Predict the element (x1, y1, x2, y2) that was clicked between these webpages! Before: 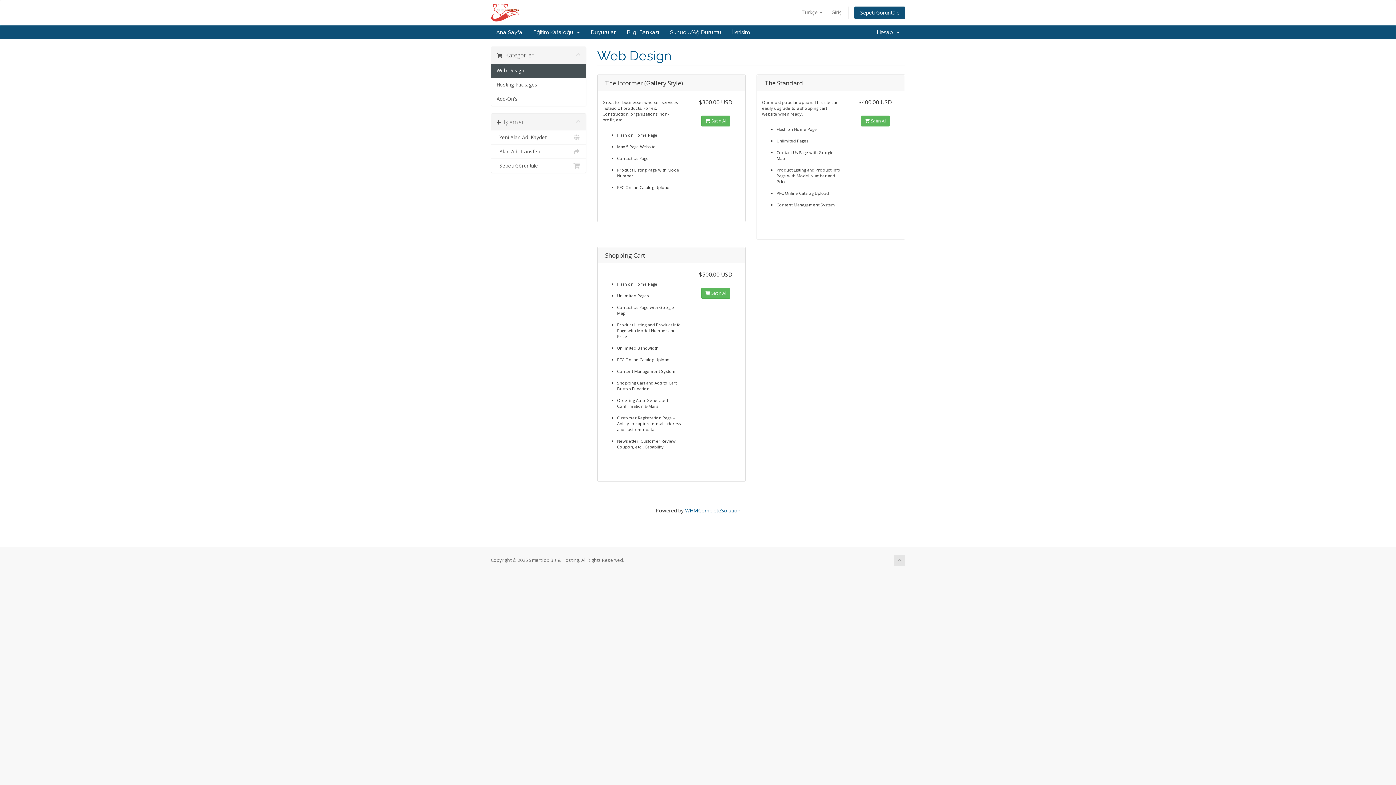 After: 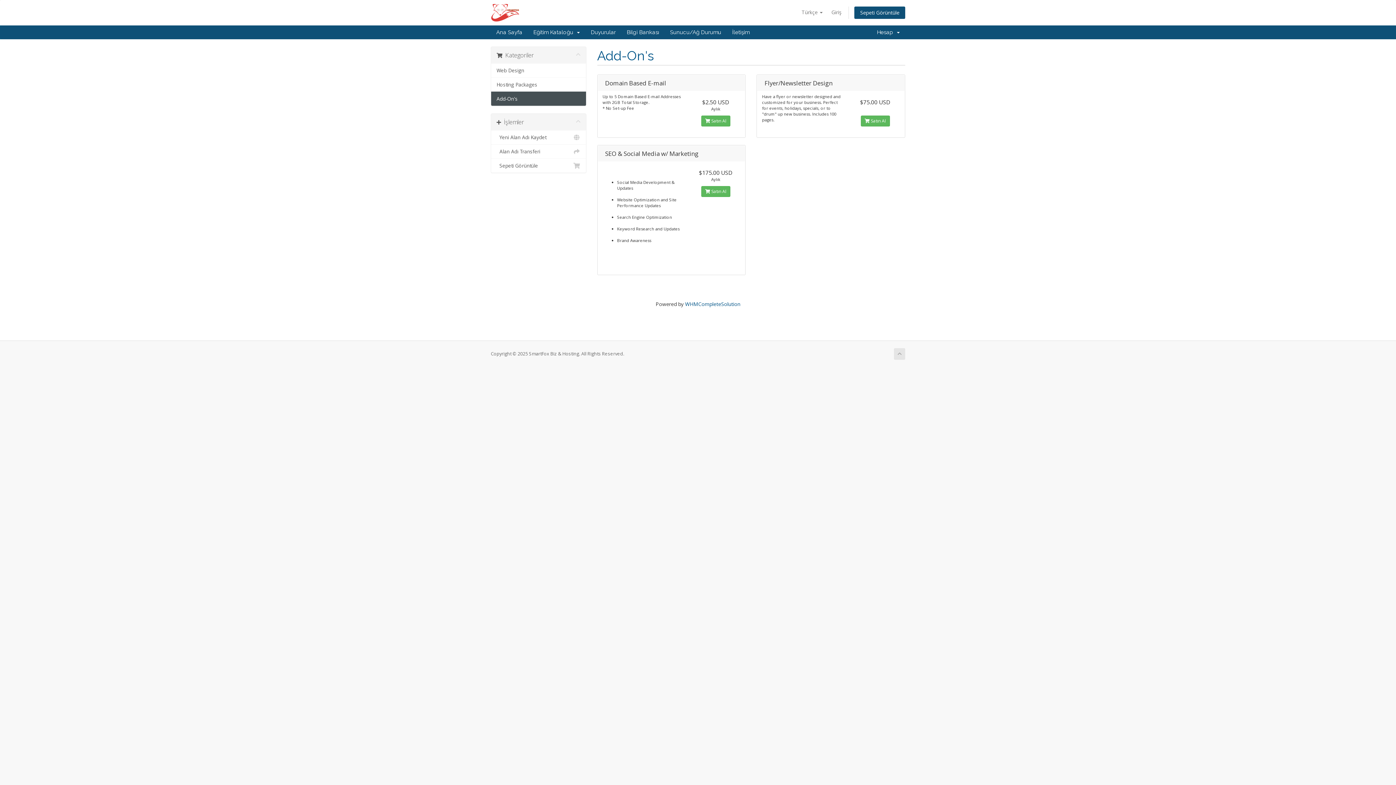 Action: bbox: (491, 91, 586, 105) label: Add-On's